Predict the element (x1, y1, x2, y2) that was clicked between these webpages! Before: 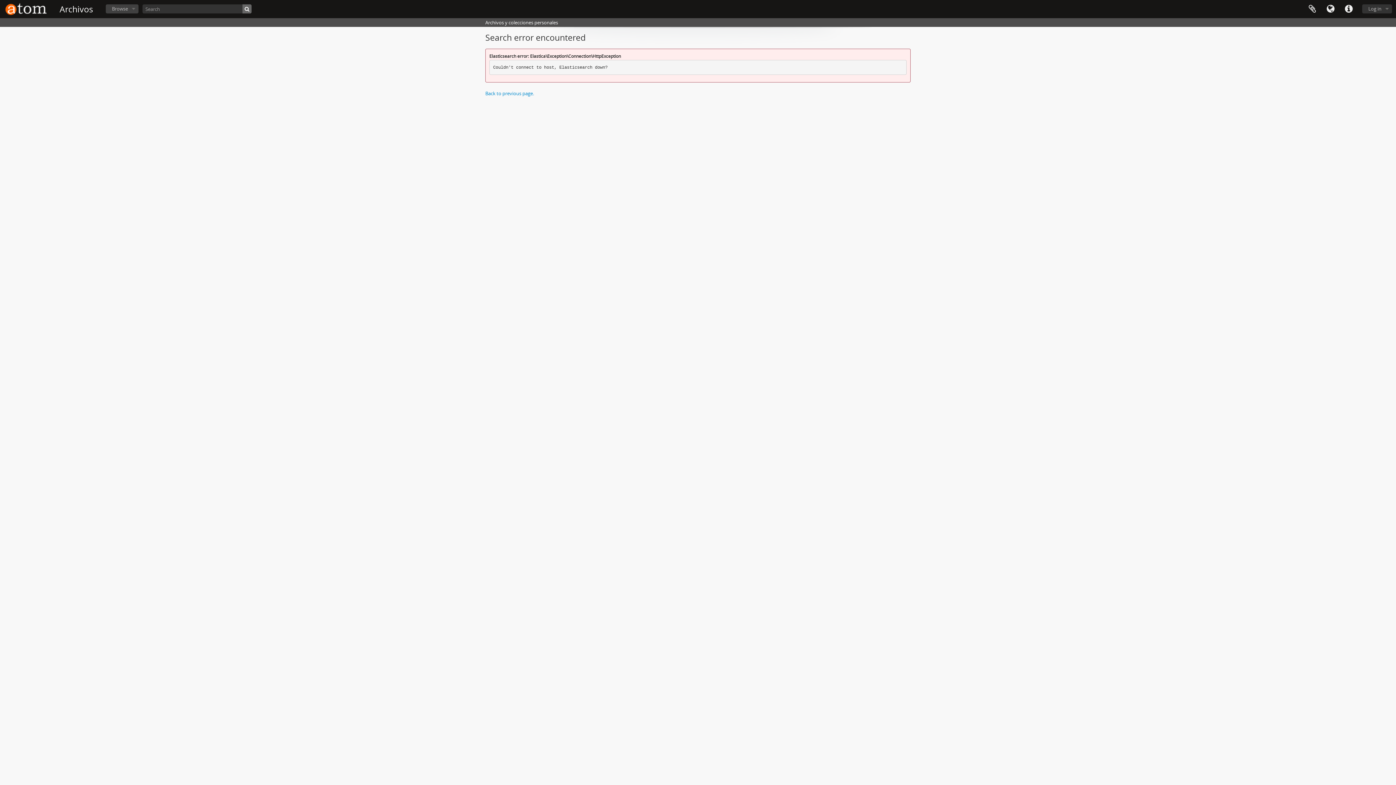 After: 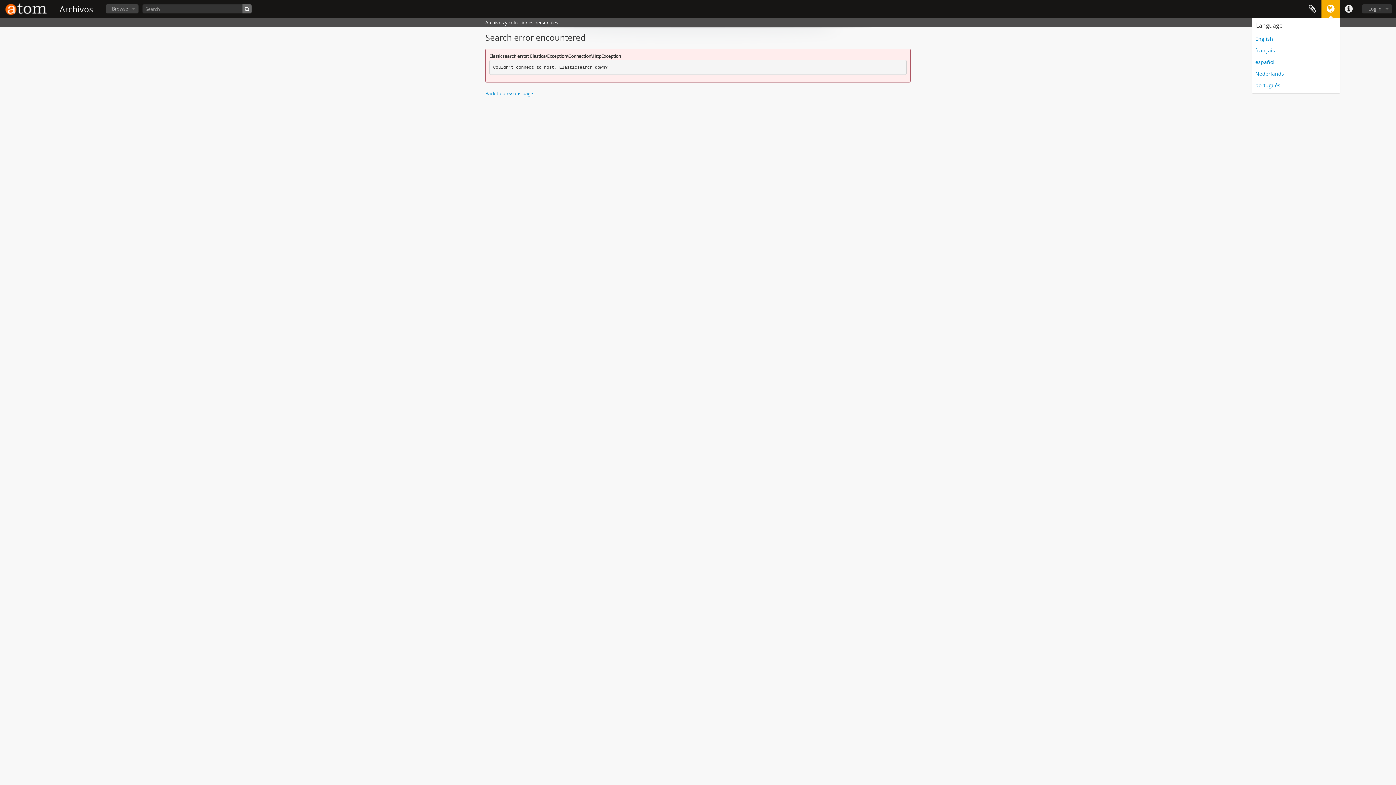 Action: label: Language bbox: (1321, 0, 1340, 18)